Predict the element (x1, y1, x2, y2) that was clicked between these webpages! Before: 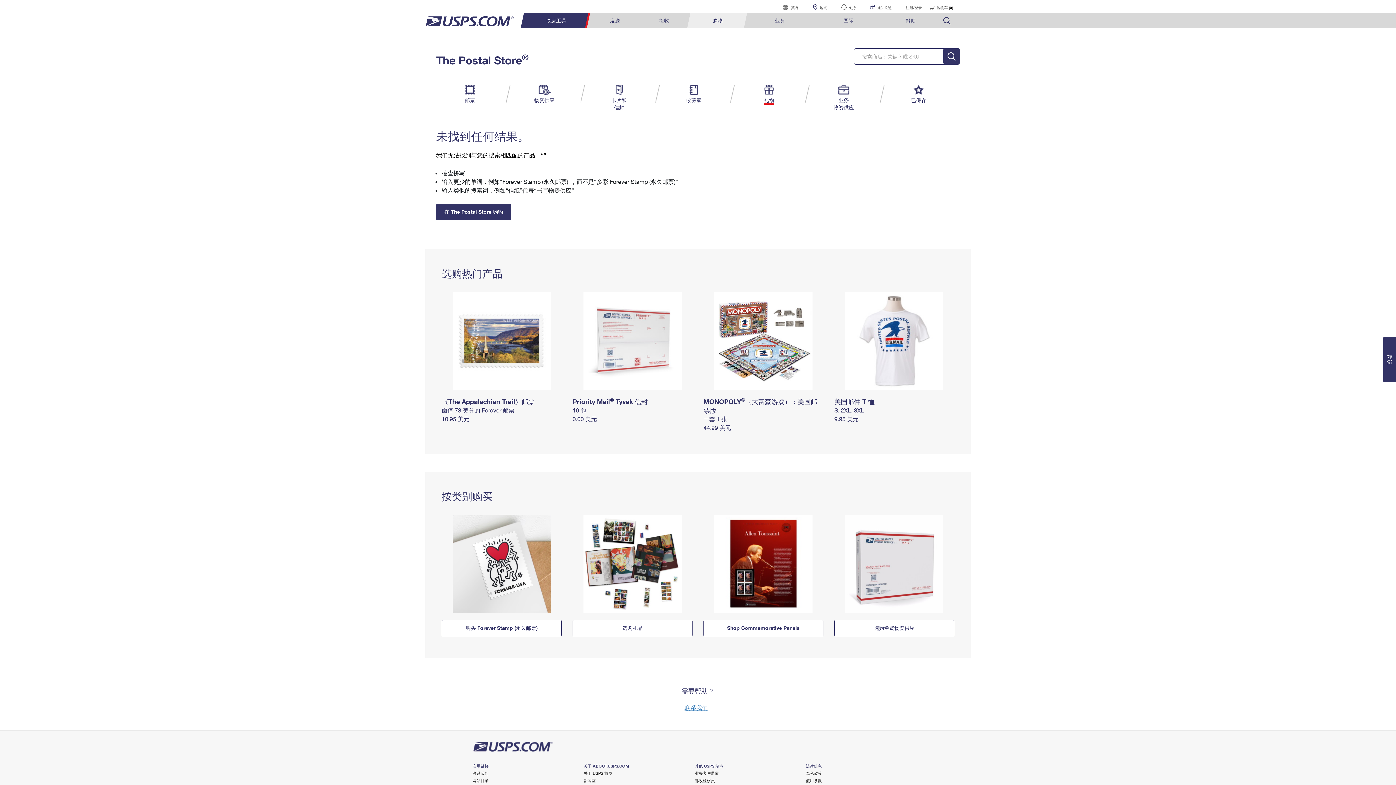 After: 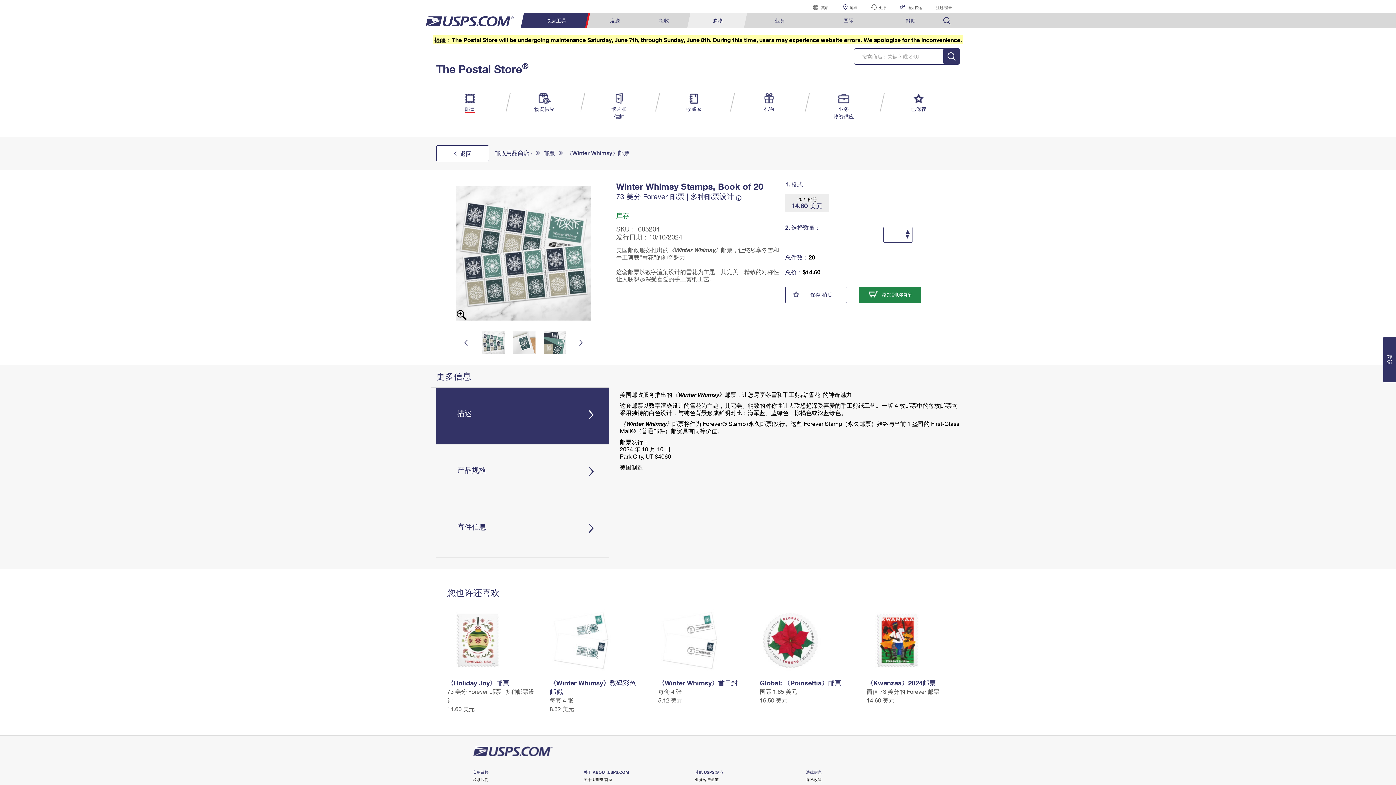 Action: label: 面值 73 美分的 Forever 邮票 bbox: (441, 406, 514, 413)